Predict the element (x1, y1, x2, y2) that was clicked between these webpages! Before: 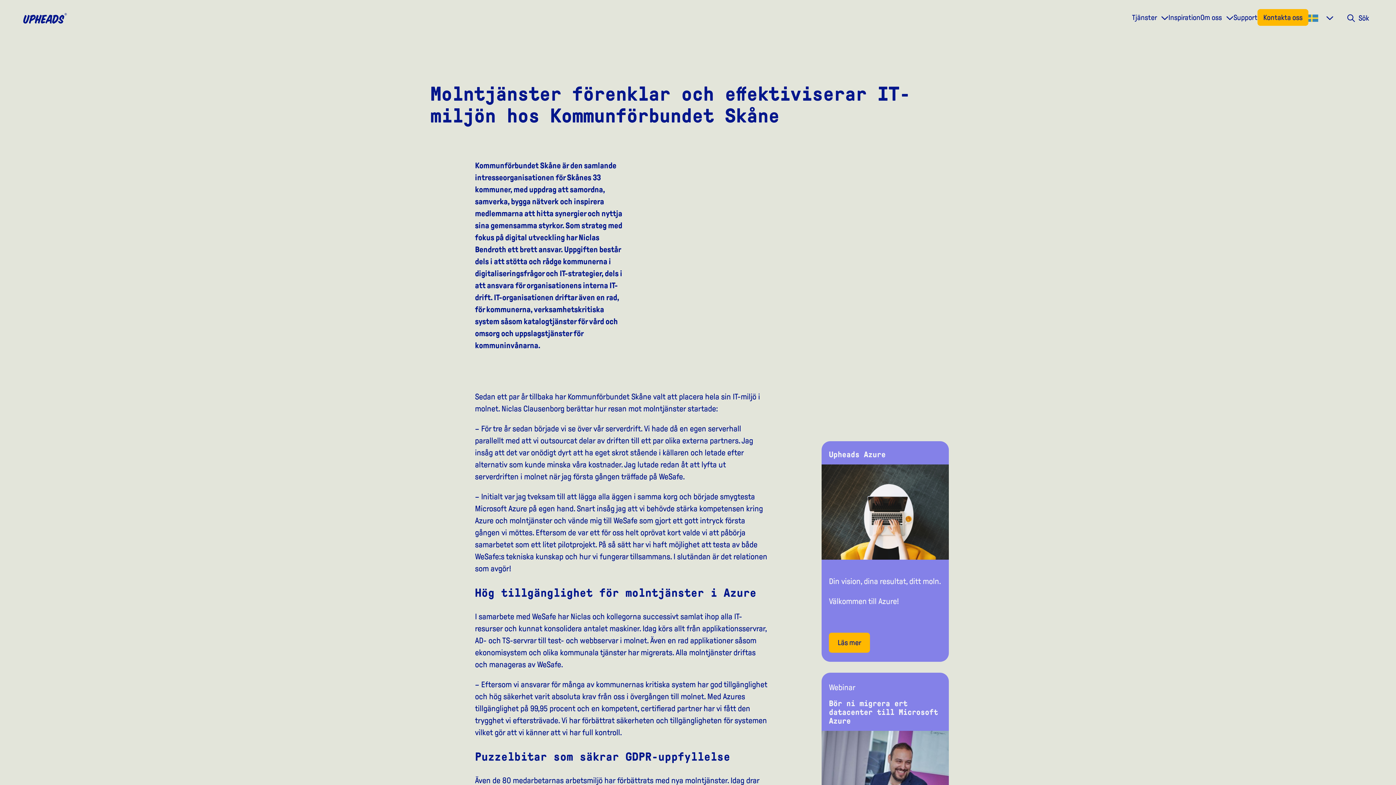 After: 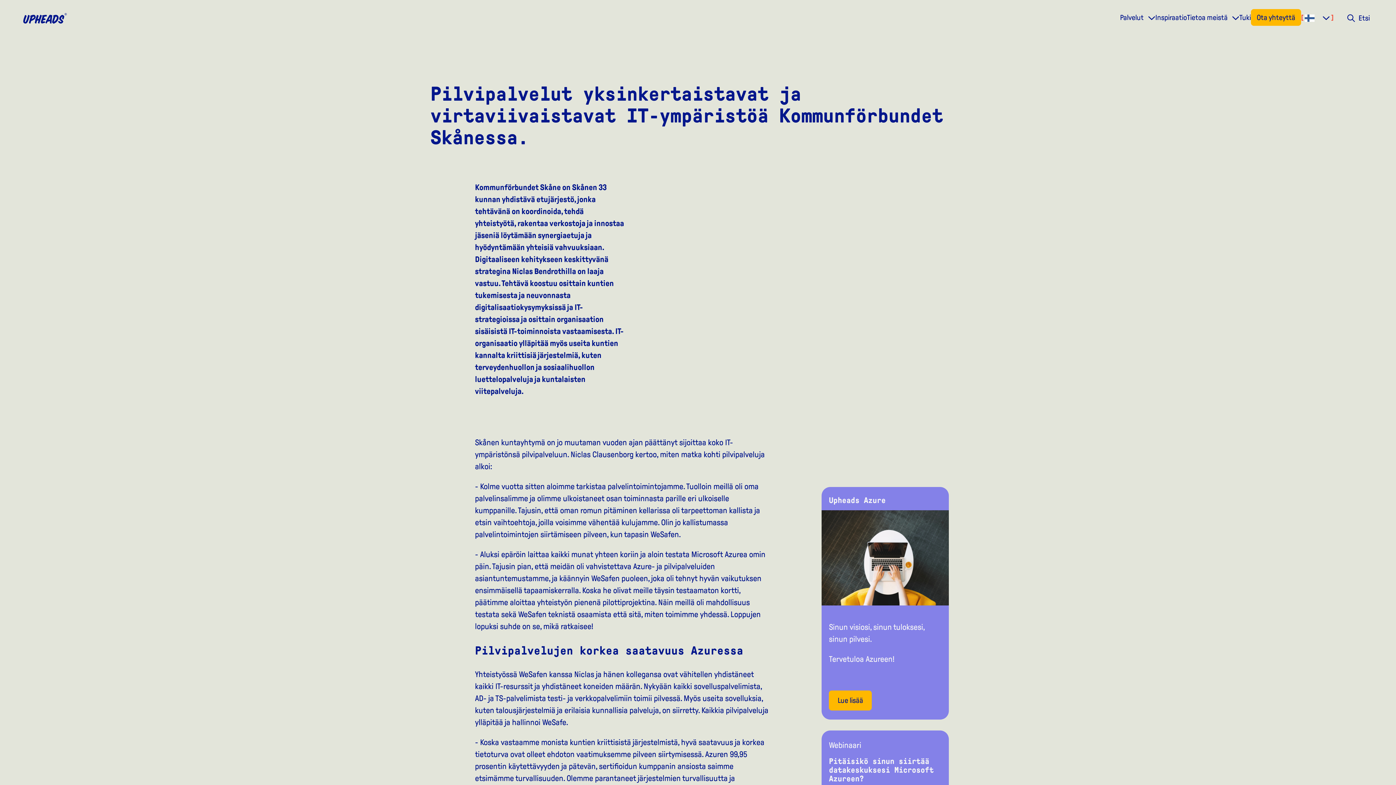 Action: bbox: (1360, 774, 1367, 783)